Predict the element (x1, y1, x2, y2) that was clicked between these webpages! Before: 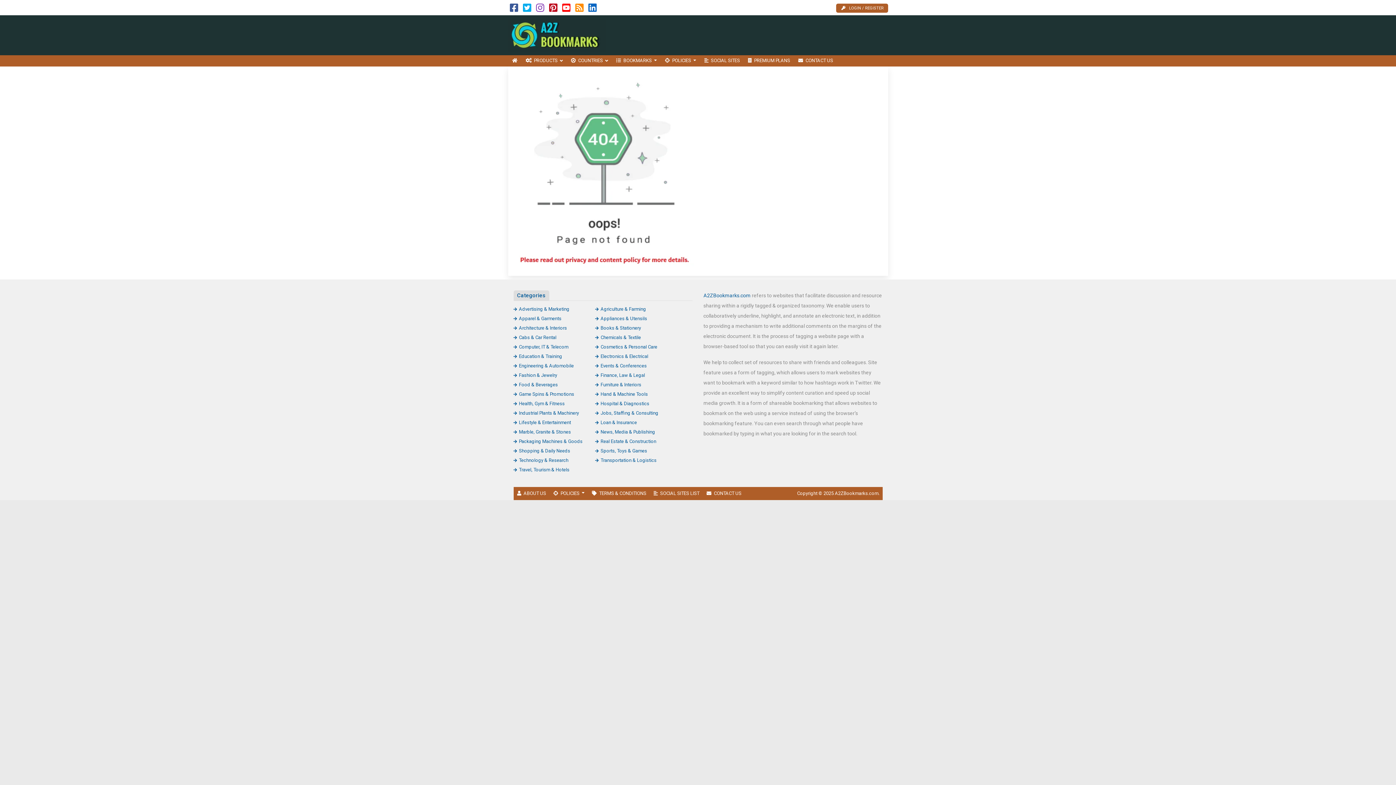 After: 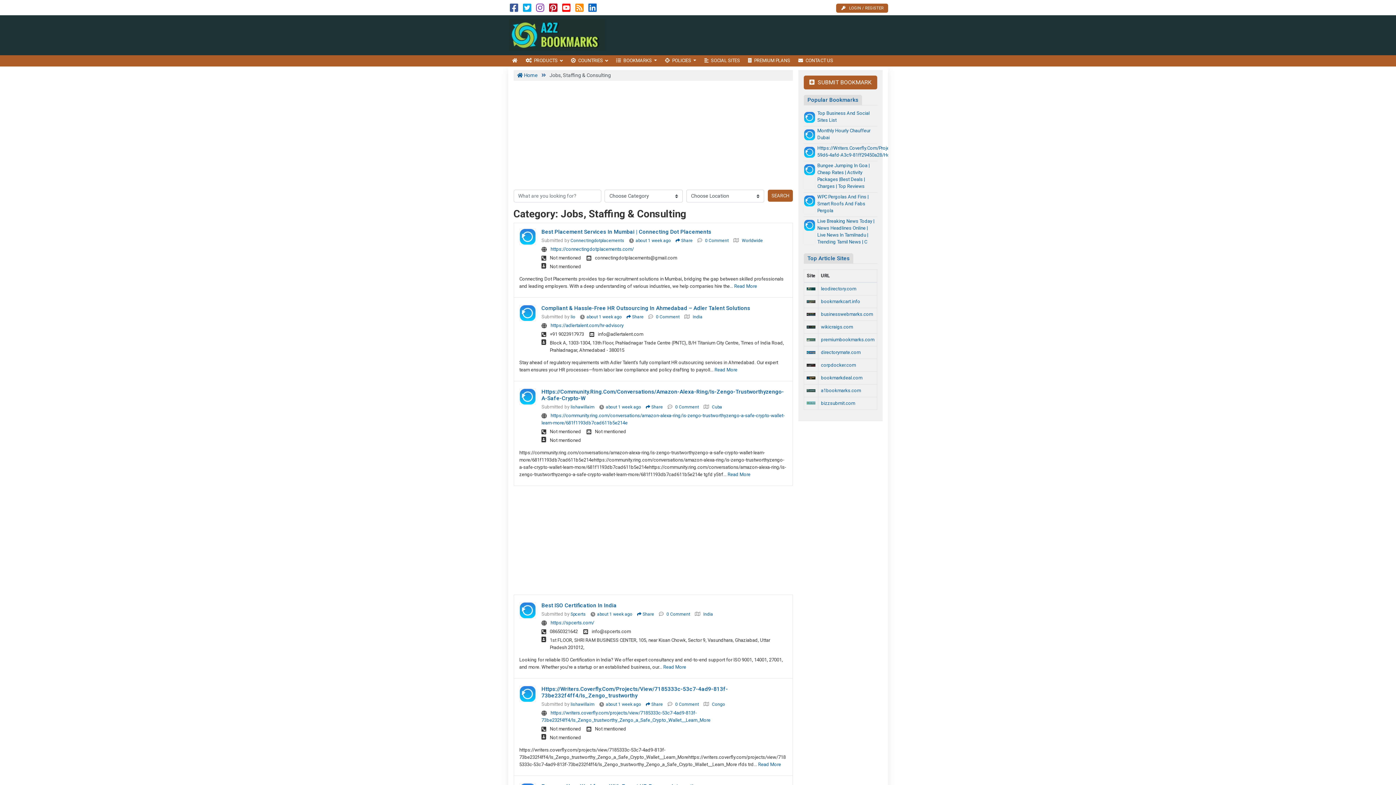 Action: bbox: (595, 410, 658, 415) label: Jobs, Staffing & Consulting